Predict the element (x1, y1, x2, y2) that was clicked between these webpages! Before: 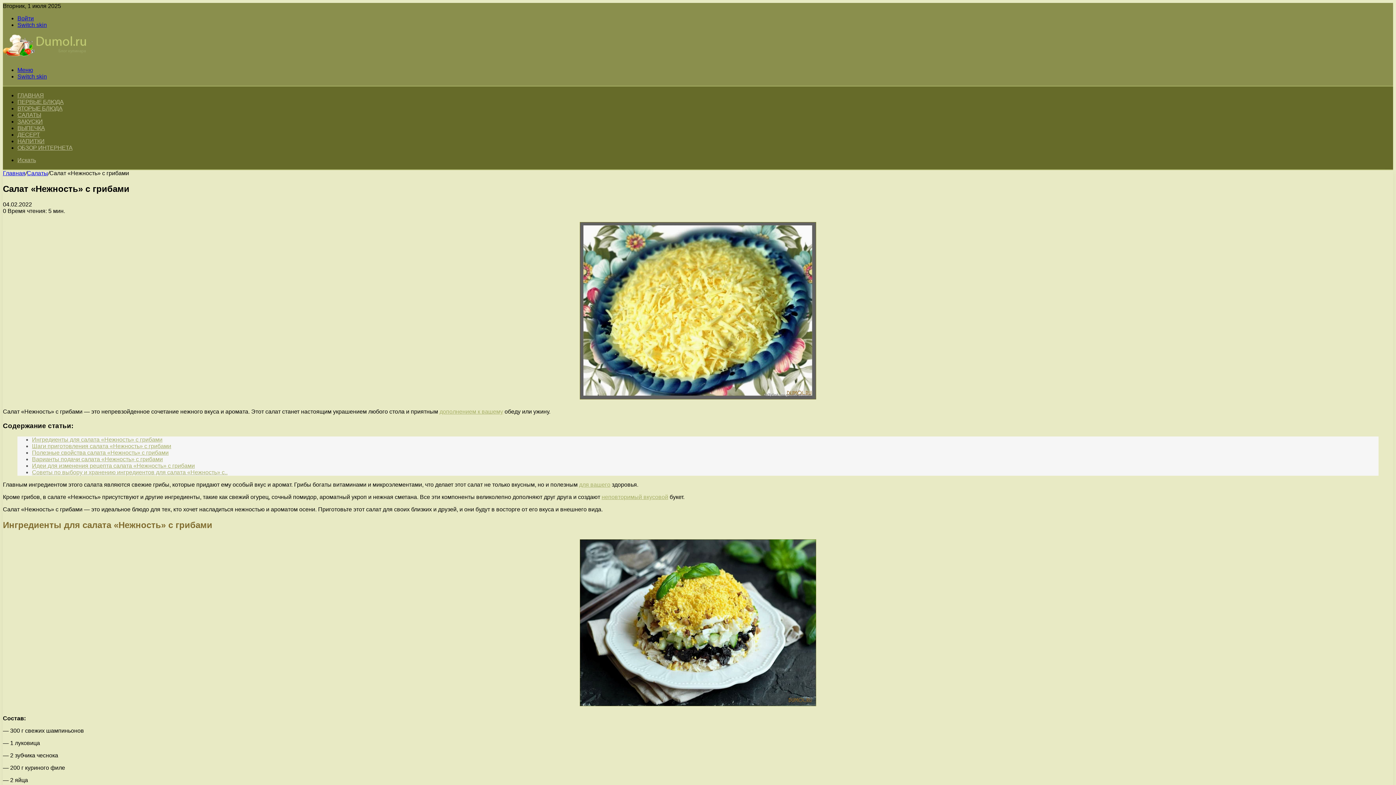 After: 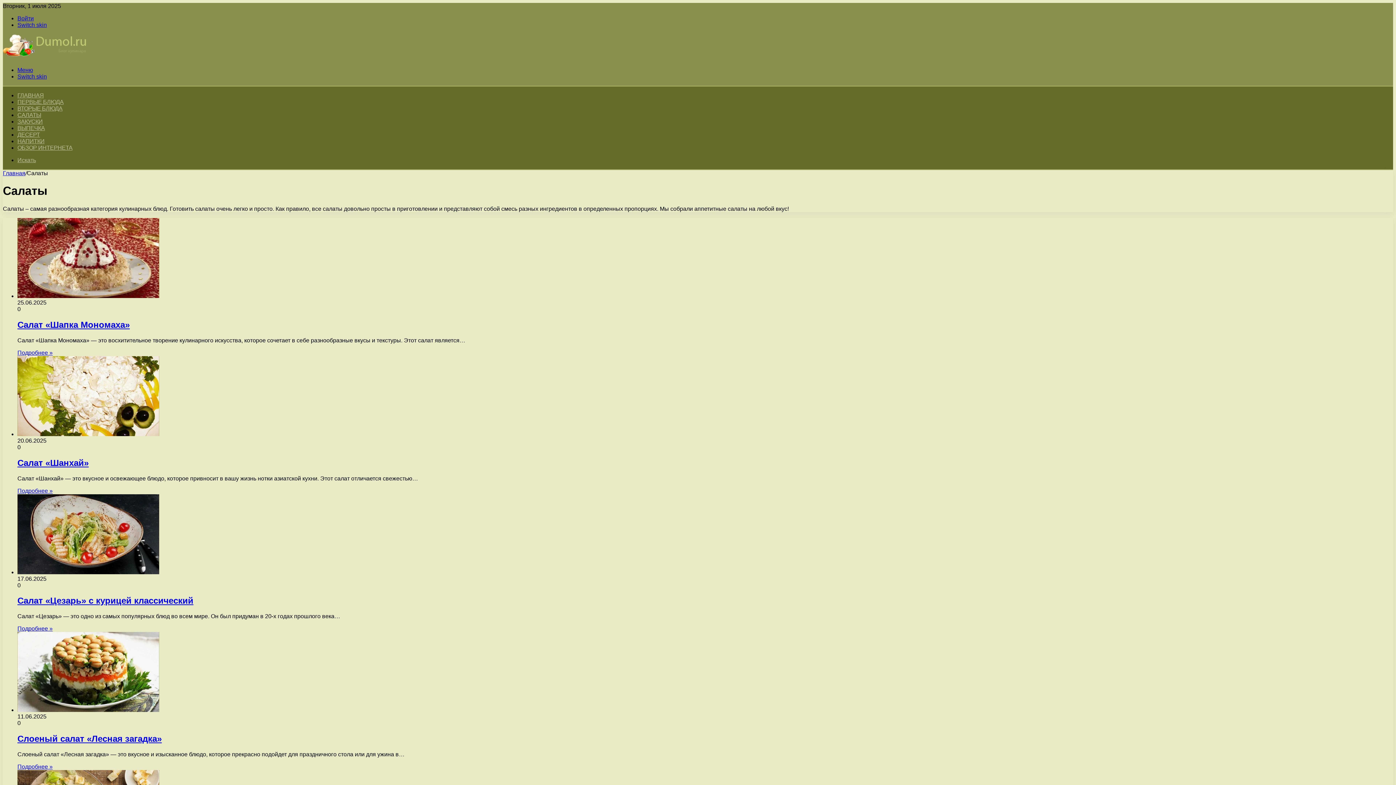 Action: label: Салаты bbox: (26, 170, 48, 176)